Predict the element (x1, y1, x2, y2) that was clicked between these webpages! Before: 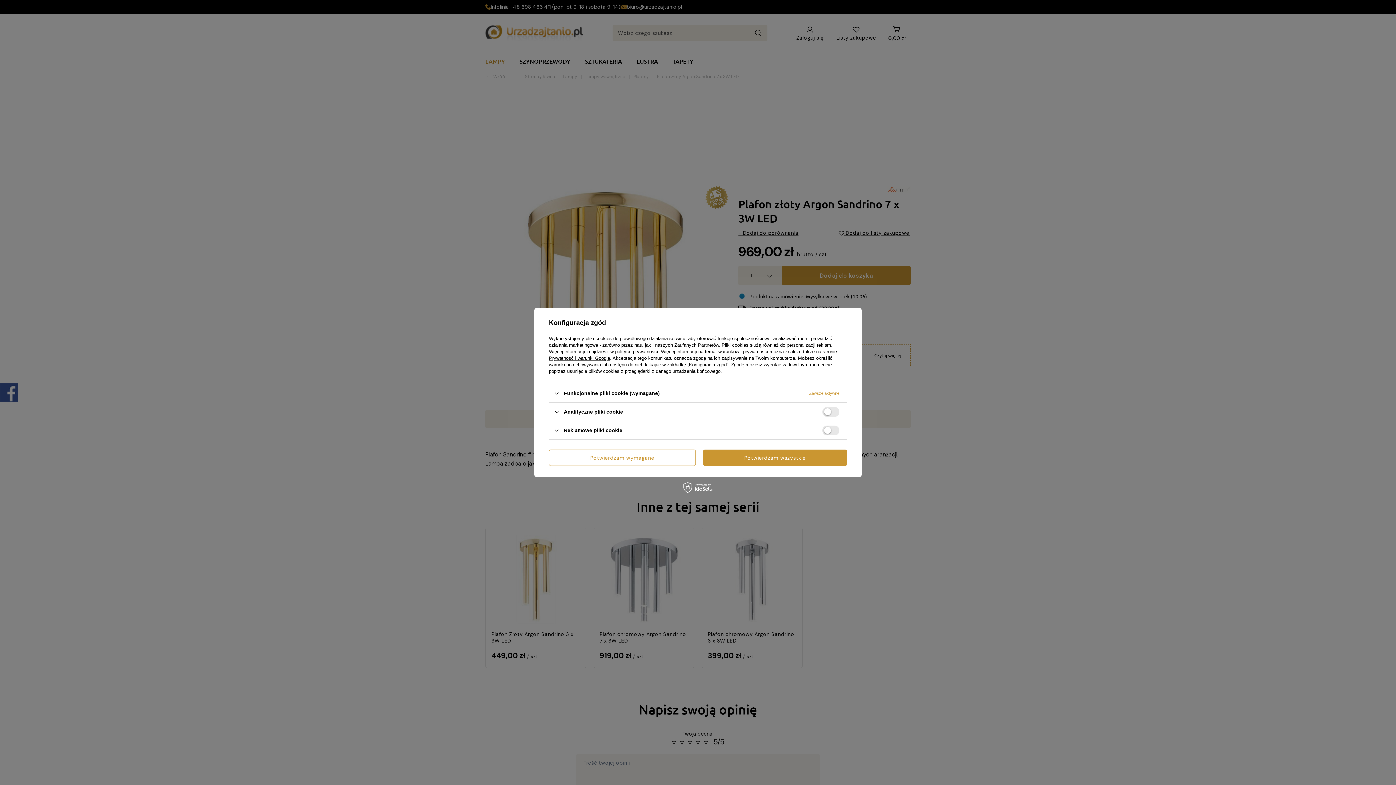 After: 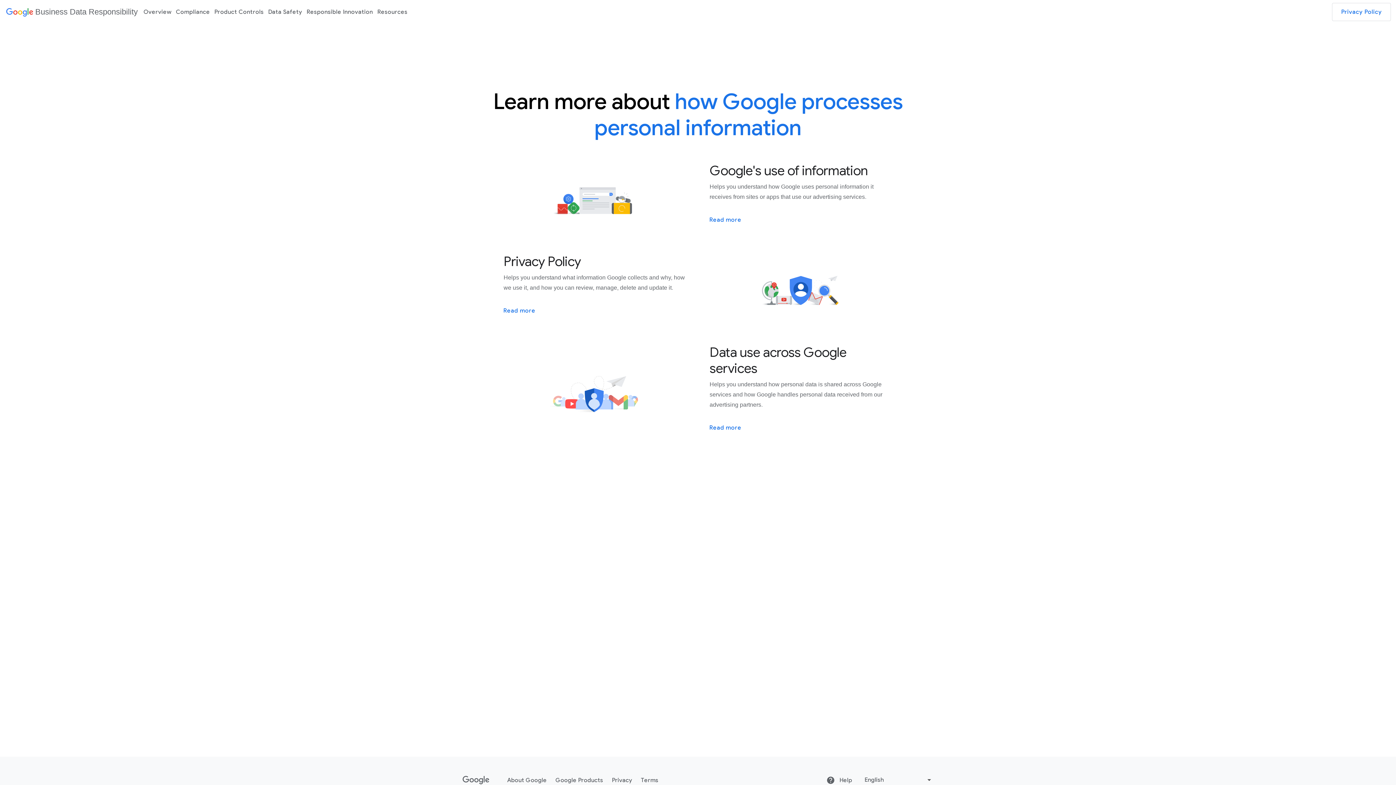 Action: bbox: (549, 355, 610, 361) label: Prywatność i warunki Google